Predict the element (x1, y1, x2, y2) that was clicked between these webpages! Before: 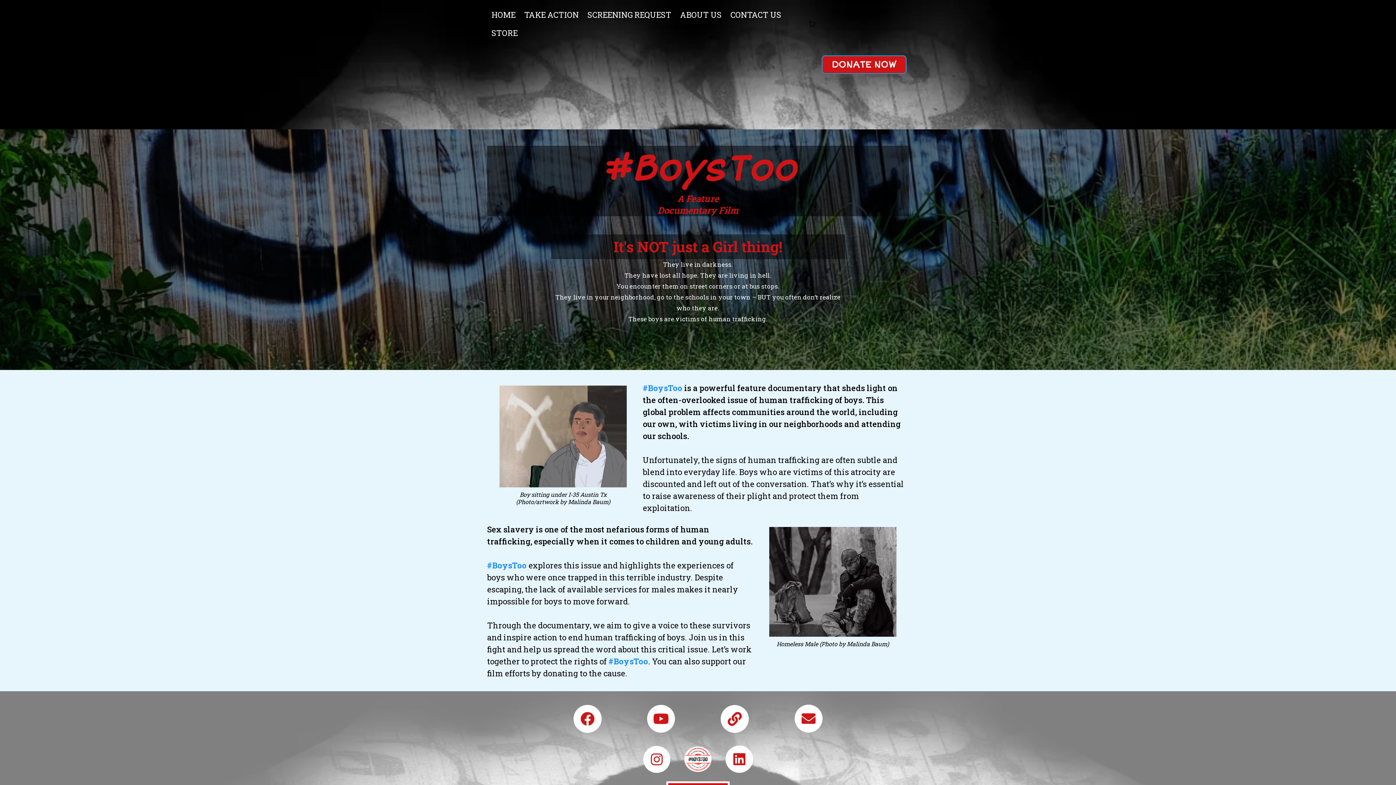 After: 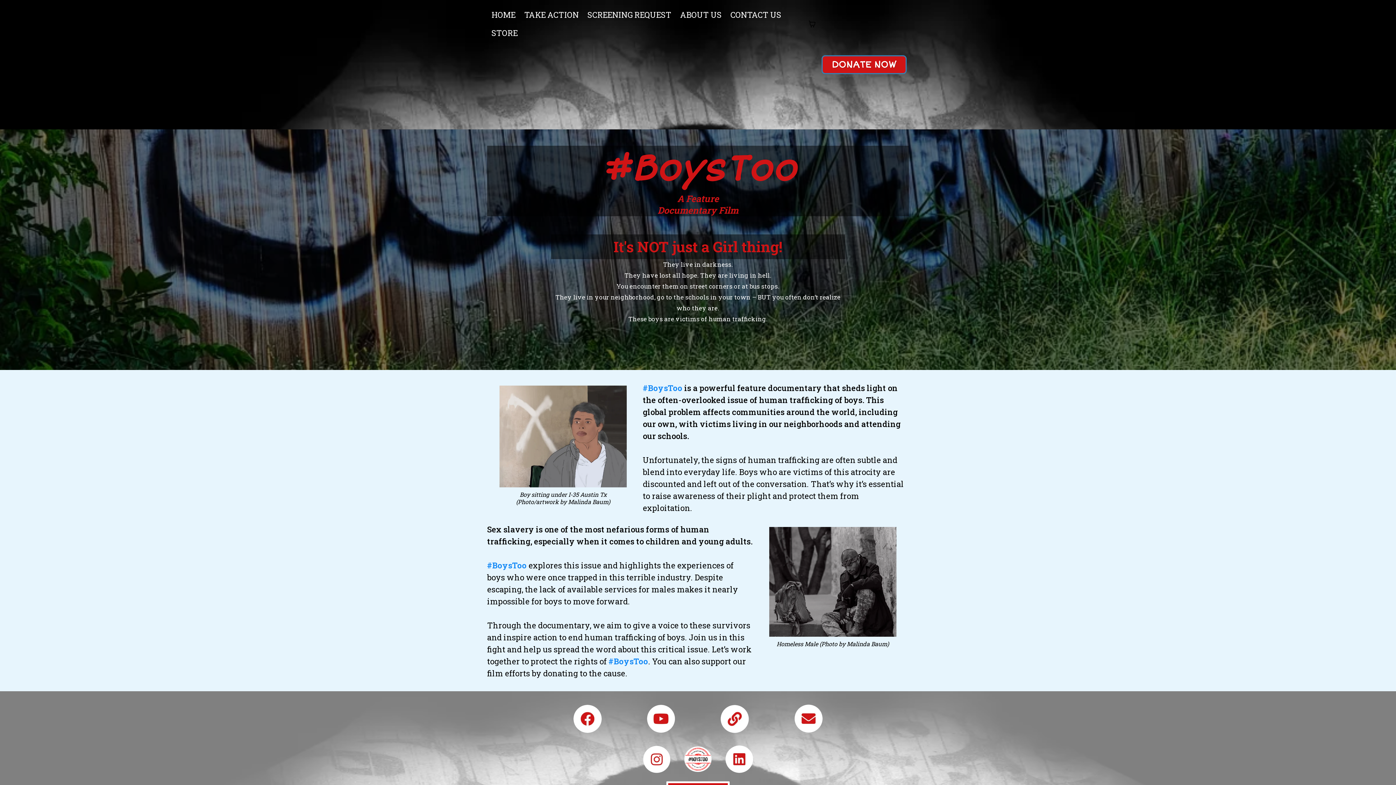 Action: label: https://boystoo.allyrafundraising.com/ bbox: (681, 746, 715, 772)